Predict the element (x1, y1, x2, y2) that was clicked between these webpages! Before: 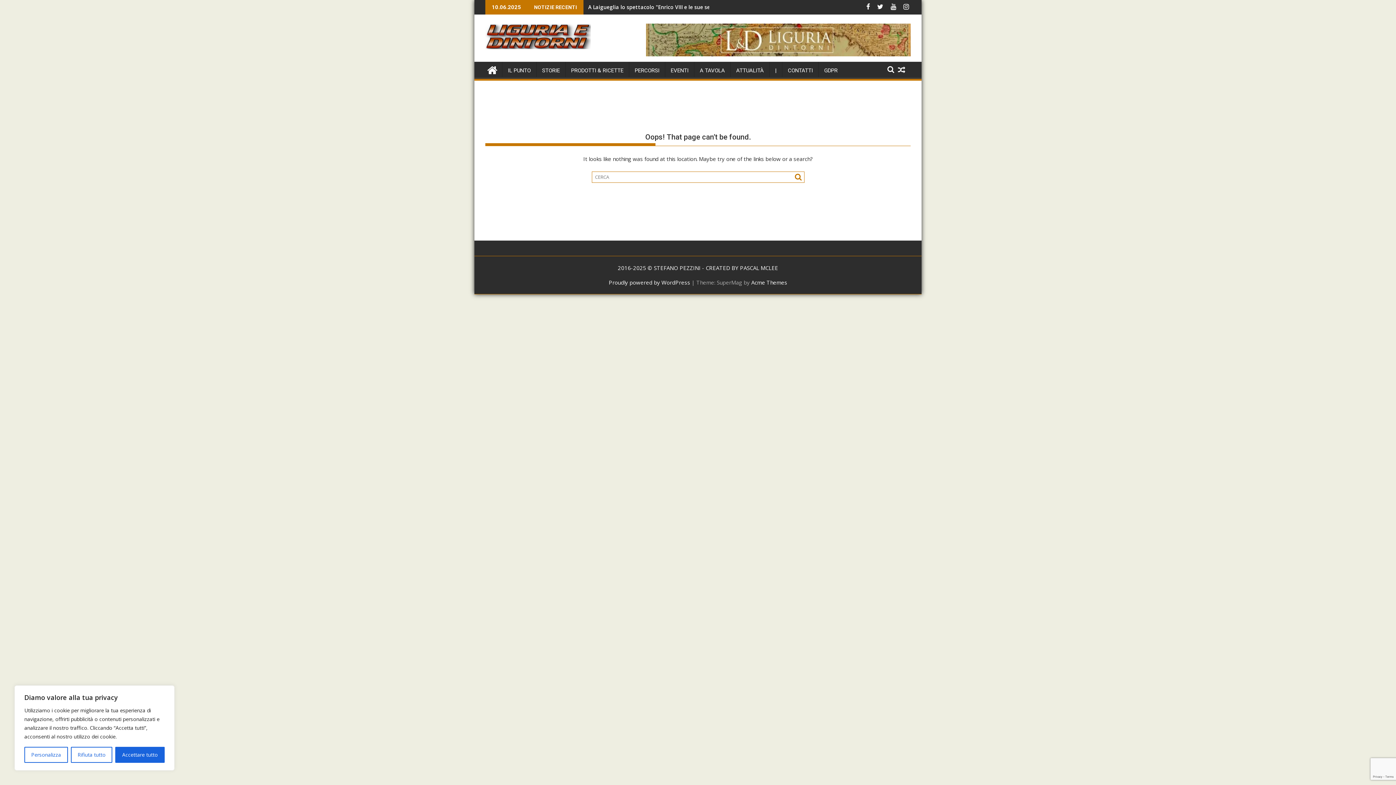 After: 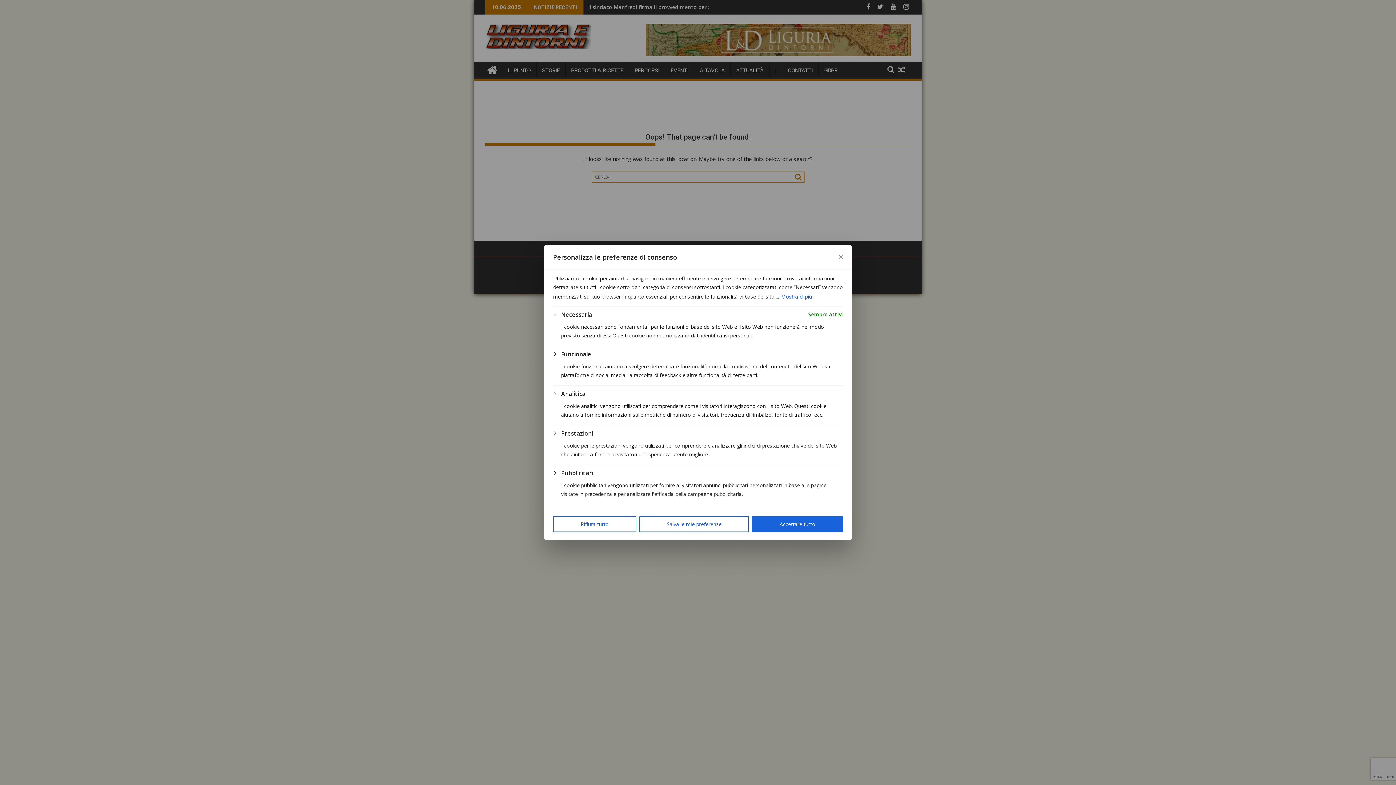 Action: bbox: (24, 747, 67, 763) label: Personalizza